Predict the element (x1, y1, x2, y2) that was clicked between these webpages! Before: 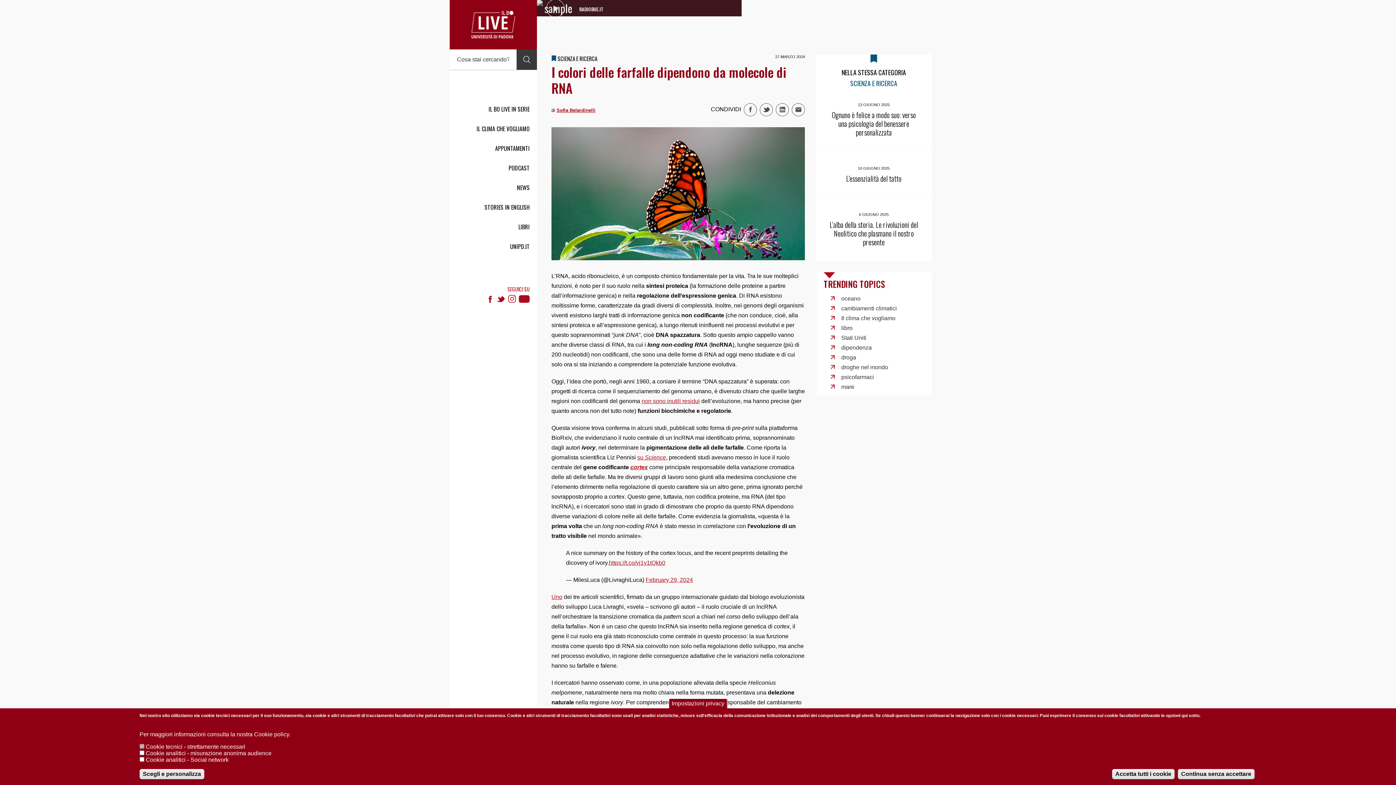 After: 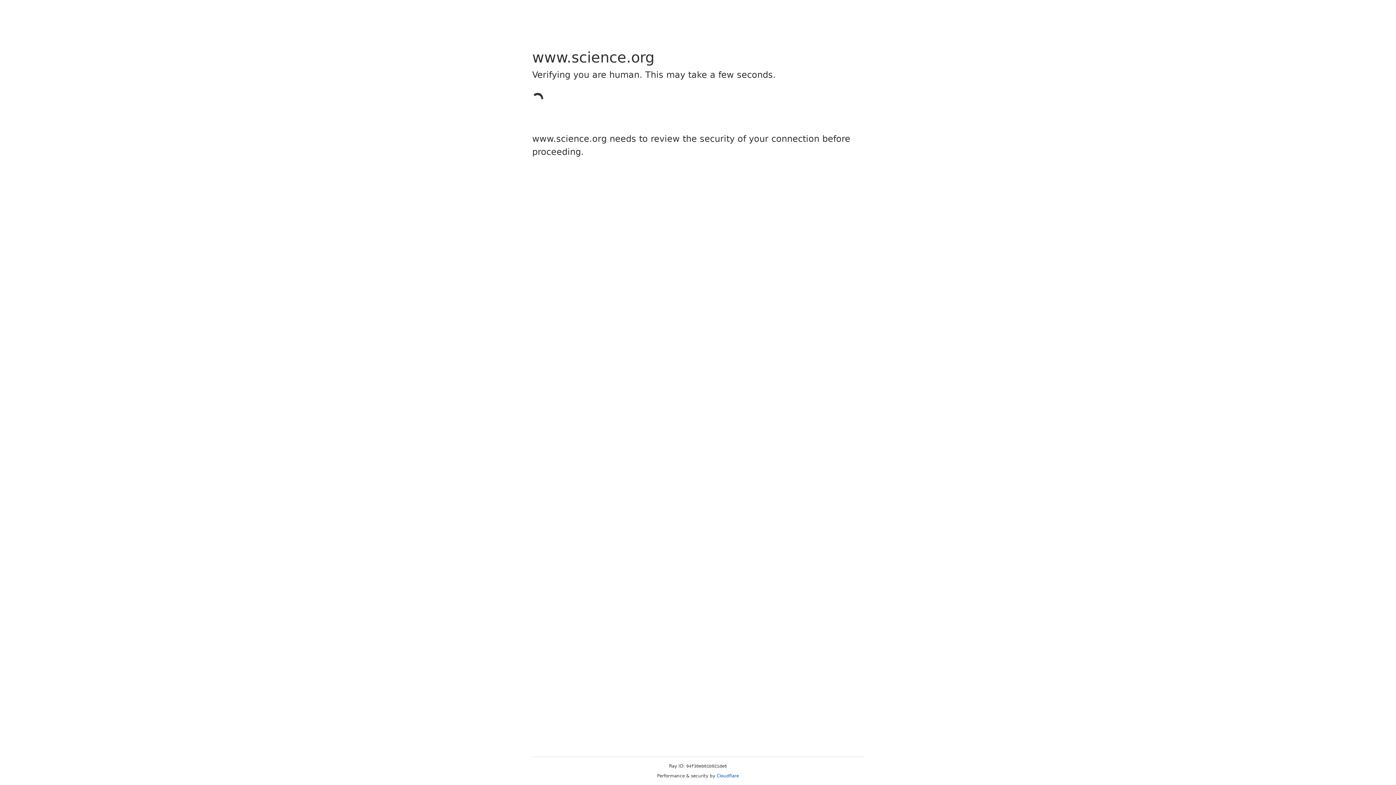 Action: bbox: (630, 464, 648, 470) label: cortex